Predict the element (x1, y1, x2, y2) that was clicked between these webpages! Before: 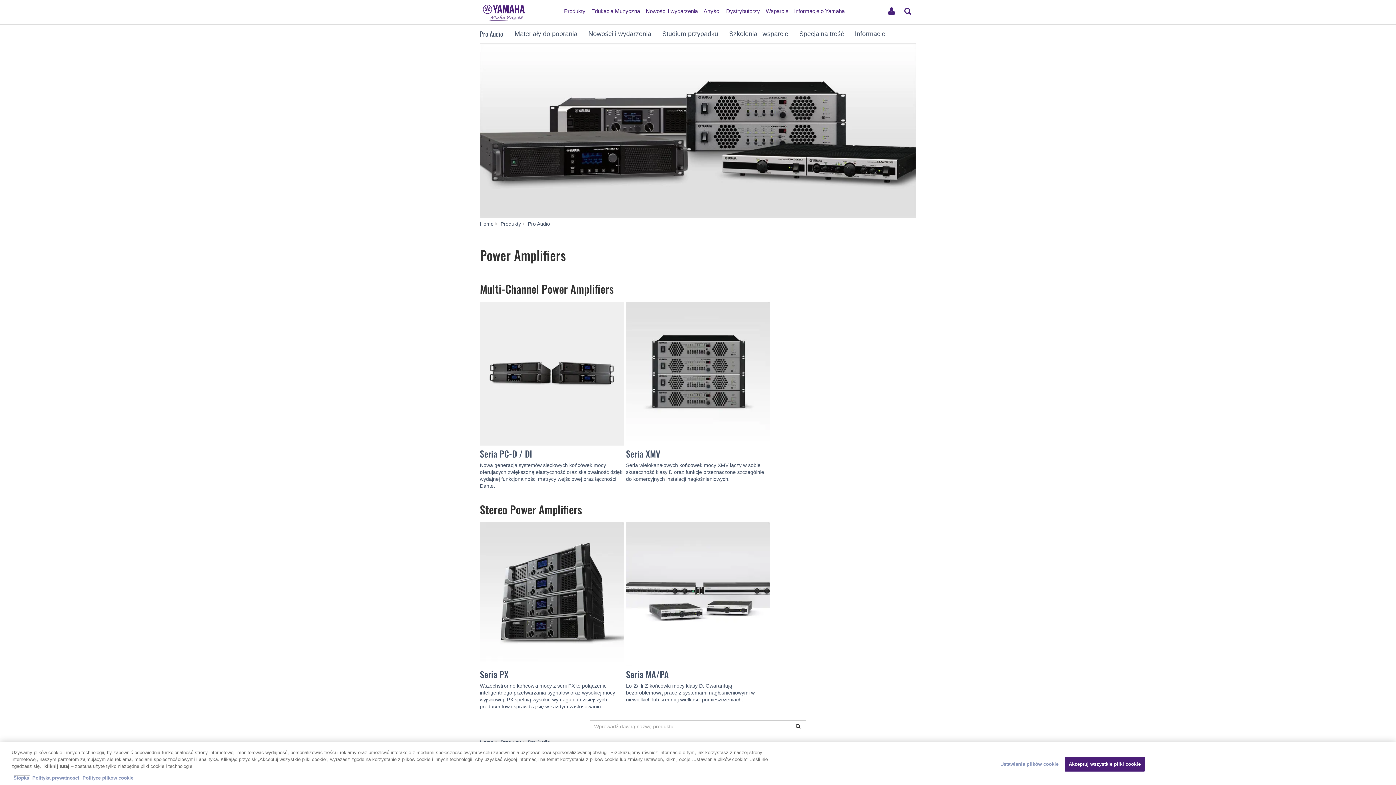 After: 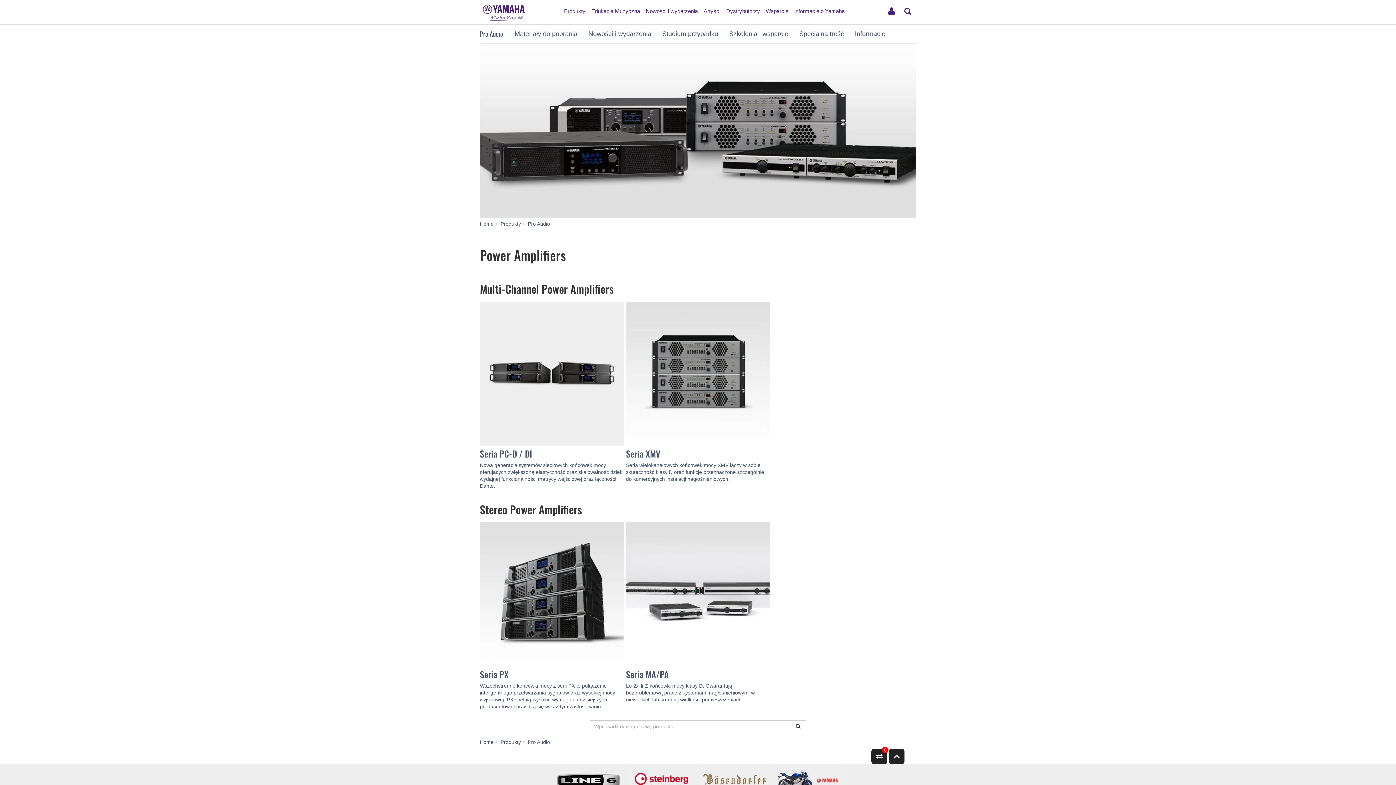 Action: bbox: (1065, 756, 1145, 771) label: Akceptuj wszystkie pliki cookie